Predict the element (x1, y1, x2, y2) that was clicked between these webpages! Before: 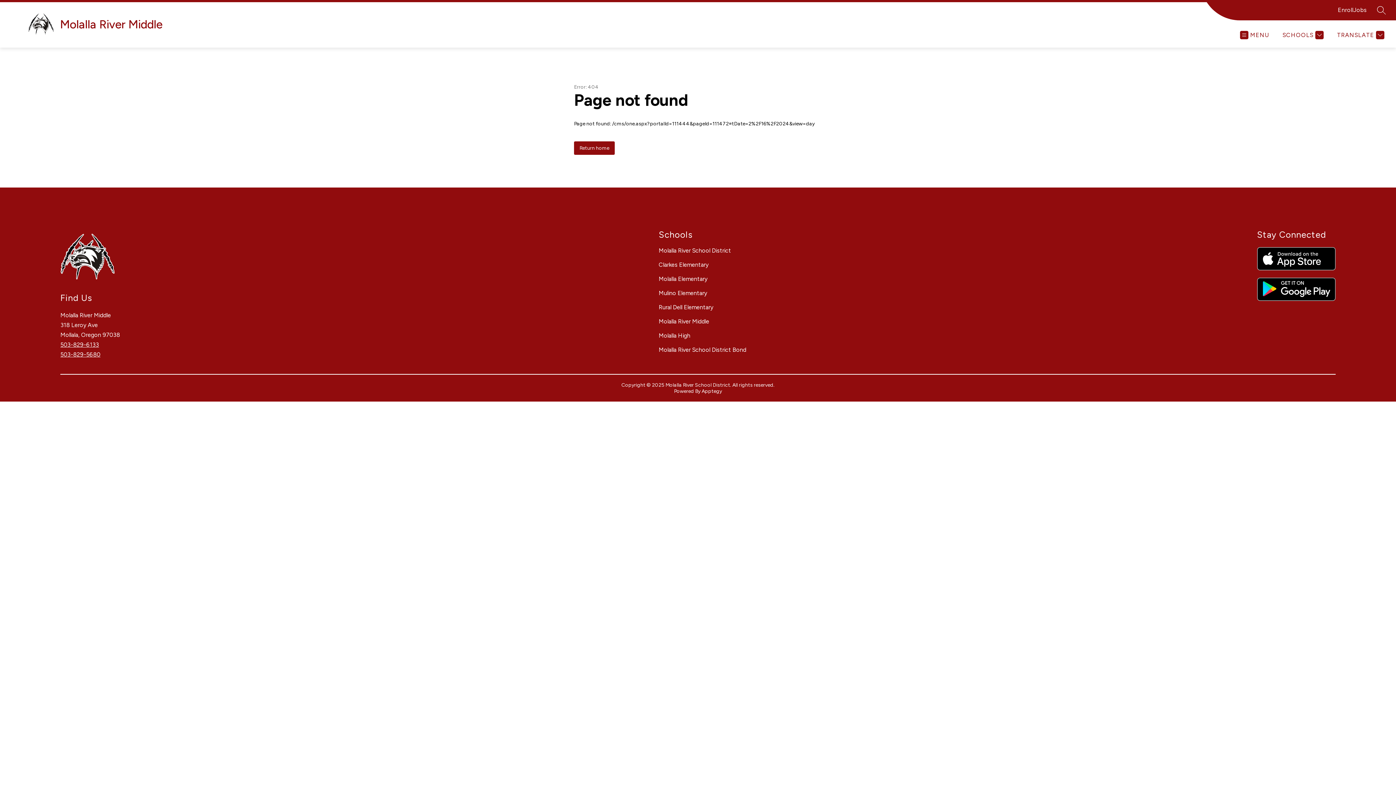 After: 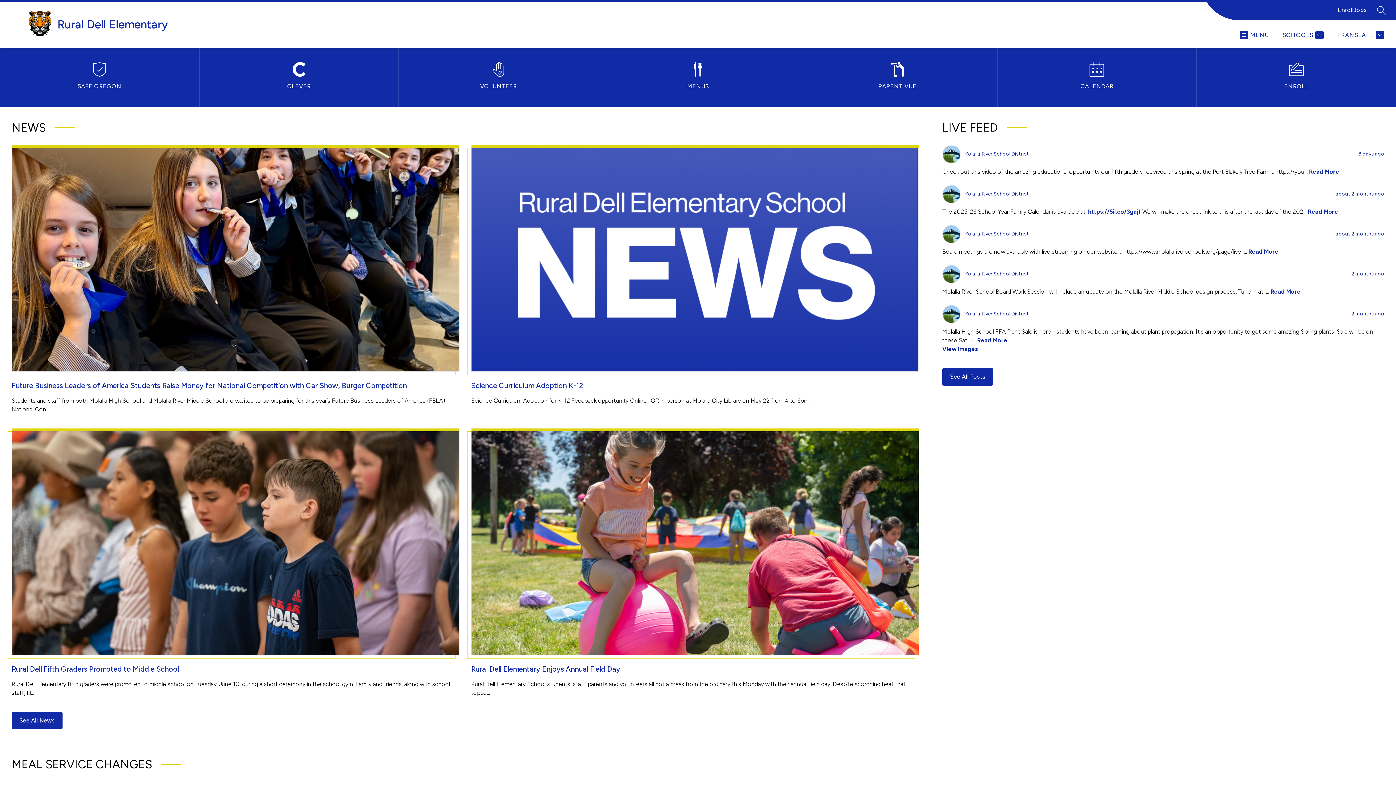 Action: label: Rural Dell Elementary bbox: (658, 304, 713, 310)